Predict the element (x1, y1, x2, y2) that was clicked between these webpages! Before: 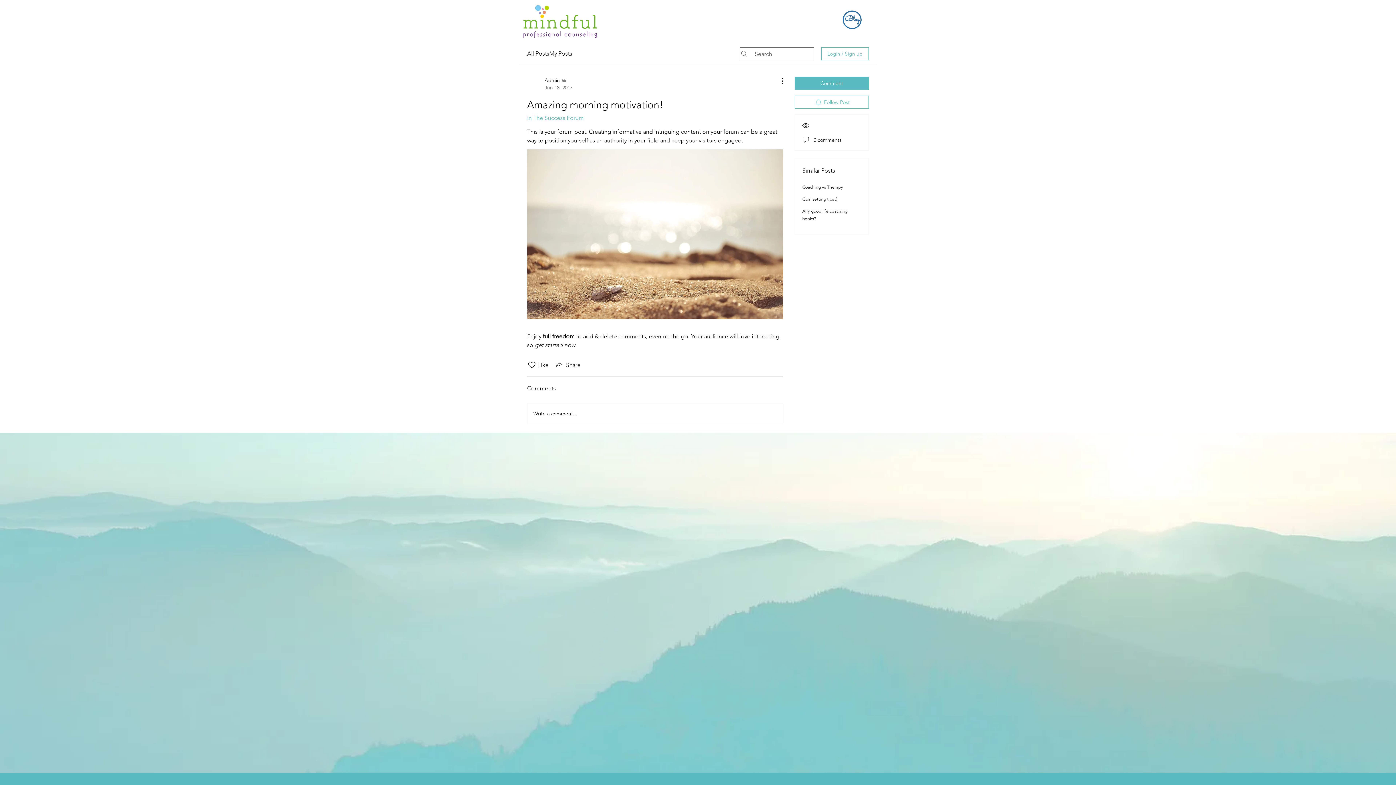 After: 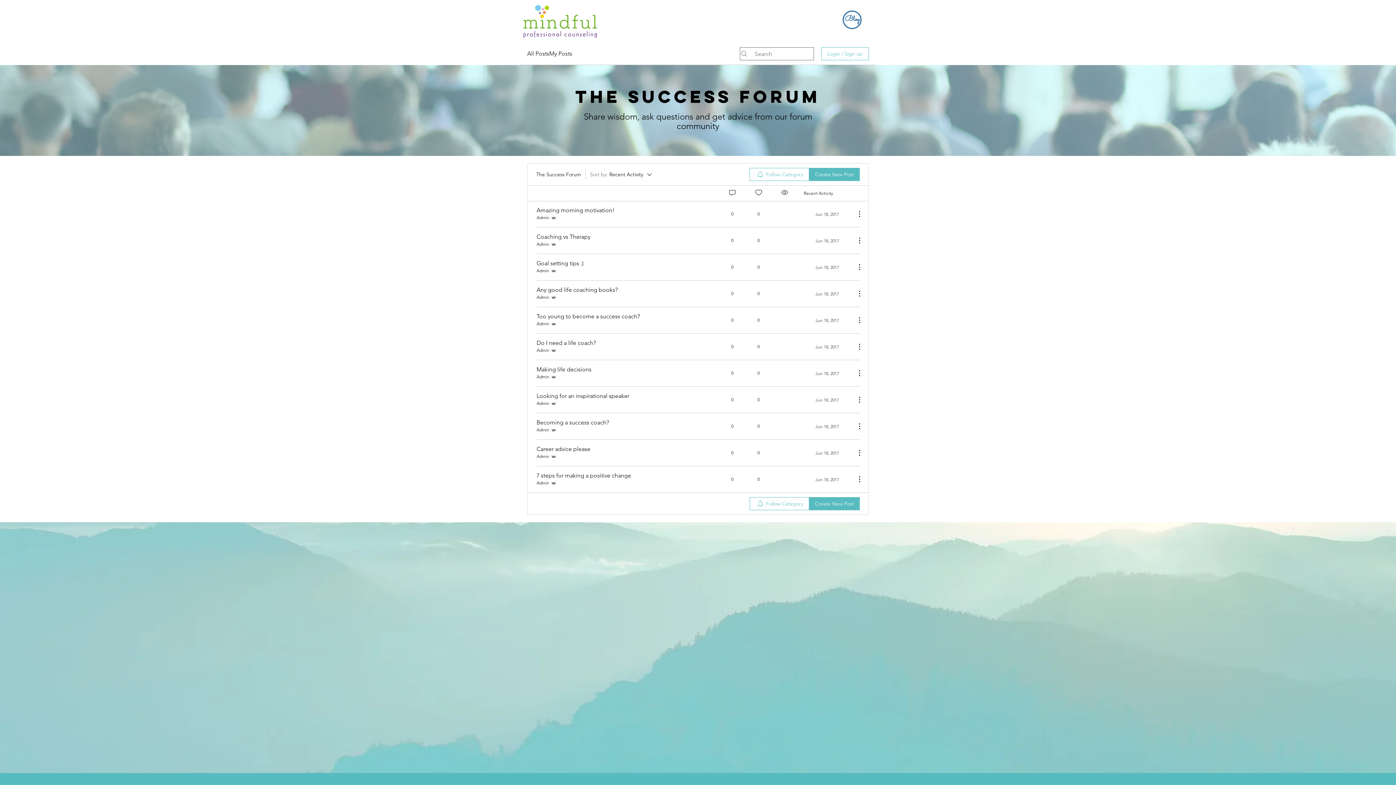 Action: label: in The Success Forum bbox: (527, 114, 584, 121)